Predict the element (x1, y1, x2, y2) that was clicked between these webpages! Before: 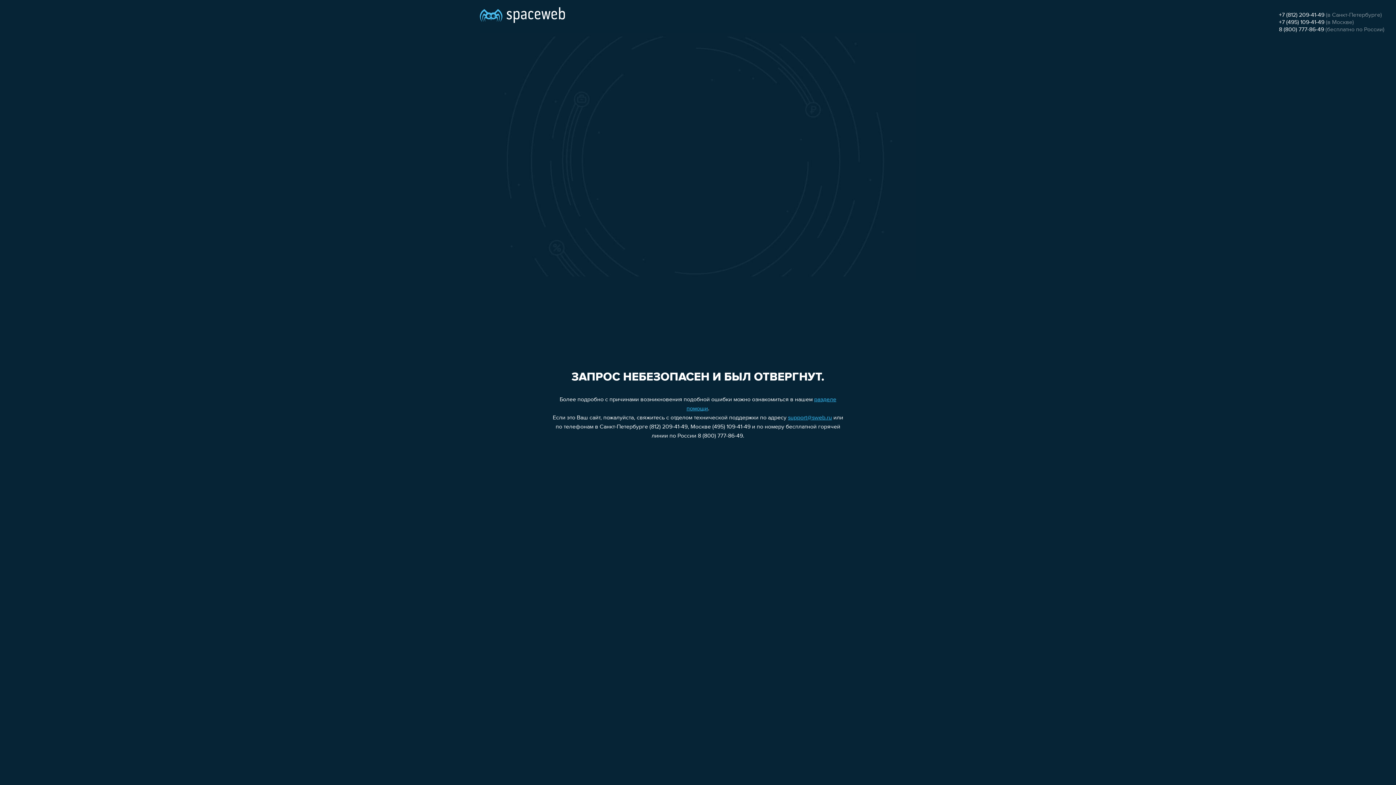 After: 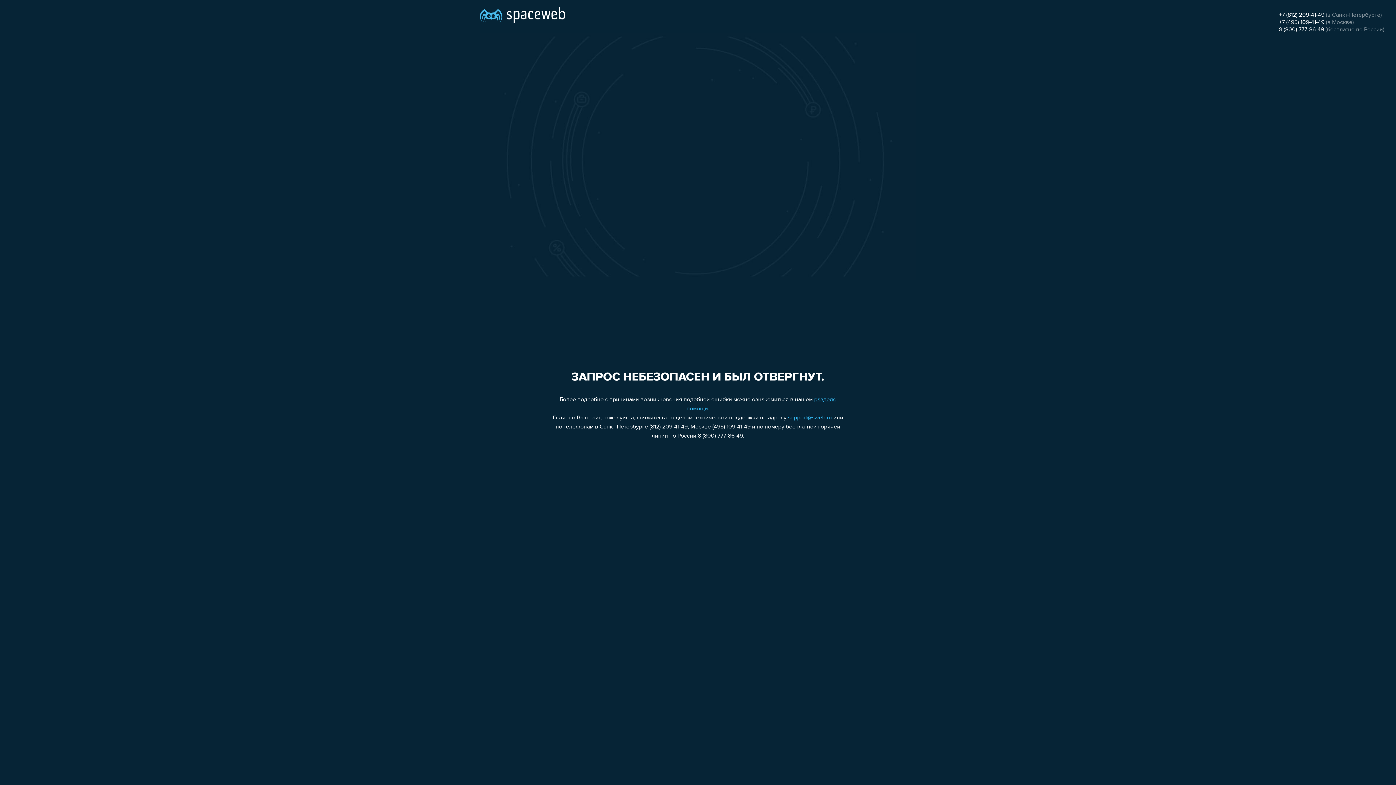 Action: bbox: (1279, 12, 1324, 18) label: +7 (812) 209-41-49